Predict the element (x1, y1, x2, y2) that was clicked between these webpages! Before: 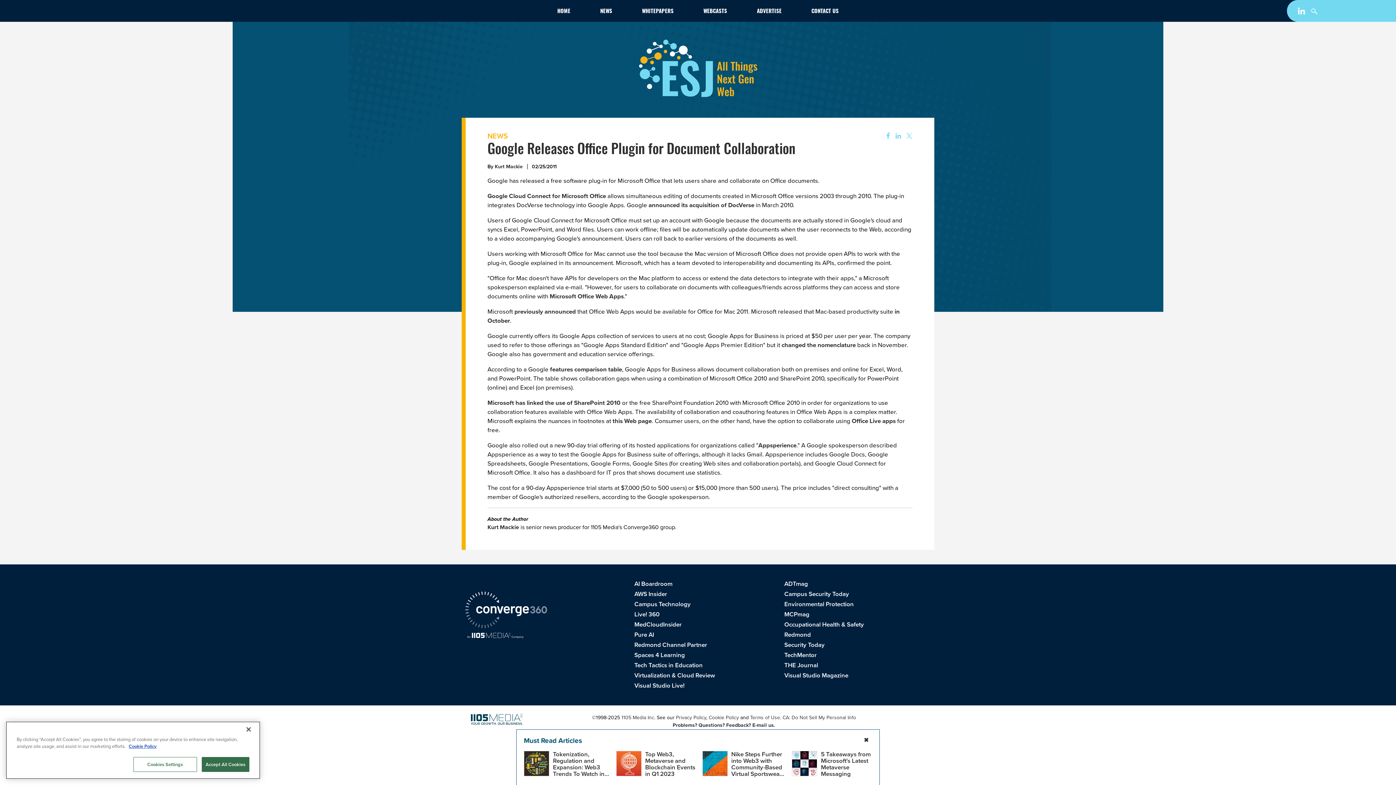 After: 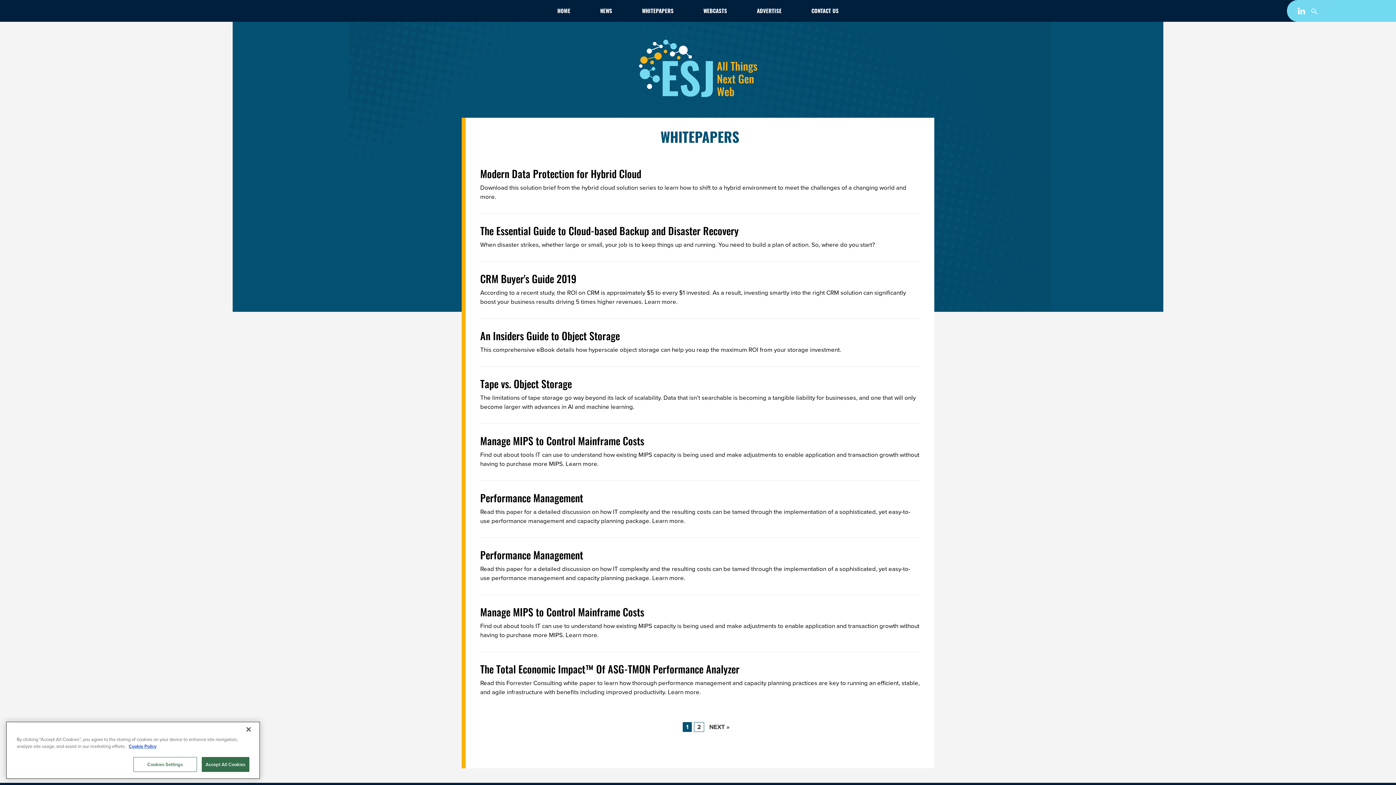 Action: bbox: (638, 7, 677, 16) label: WHITEPAPERS